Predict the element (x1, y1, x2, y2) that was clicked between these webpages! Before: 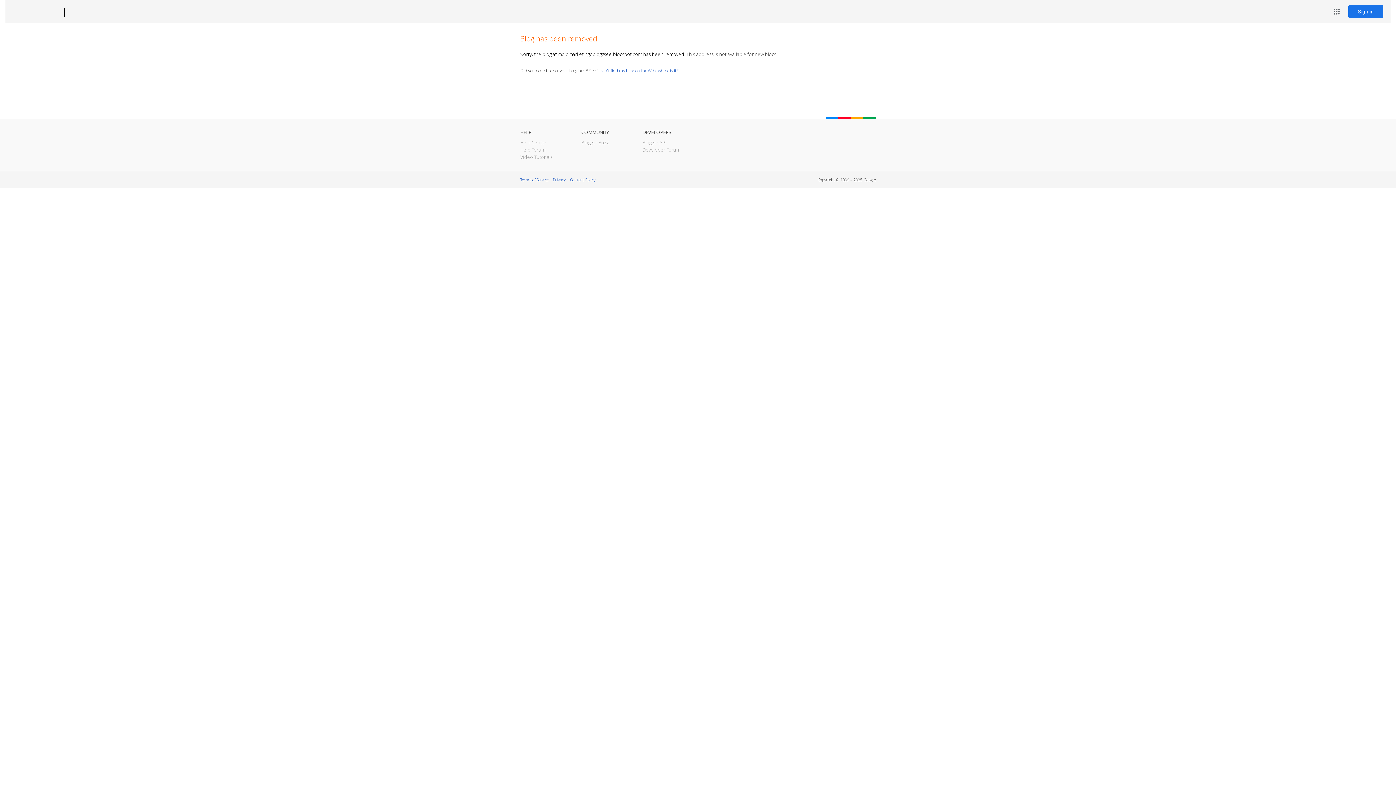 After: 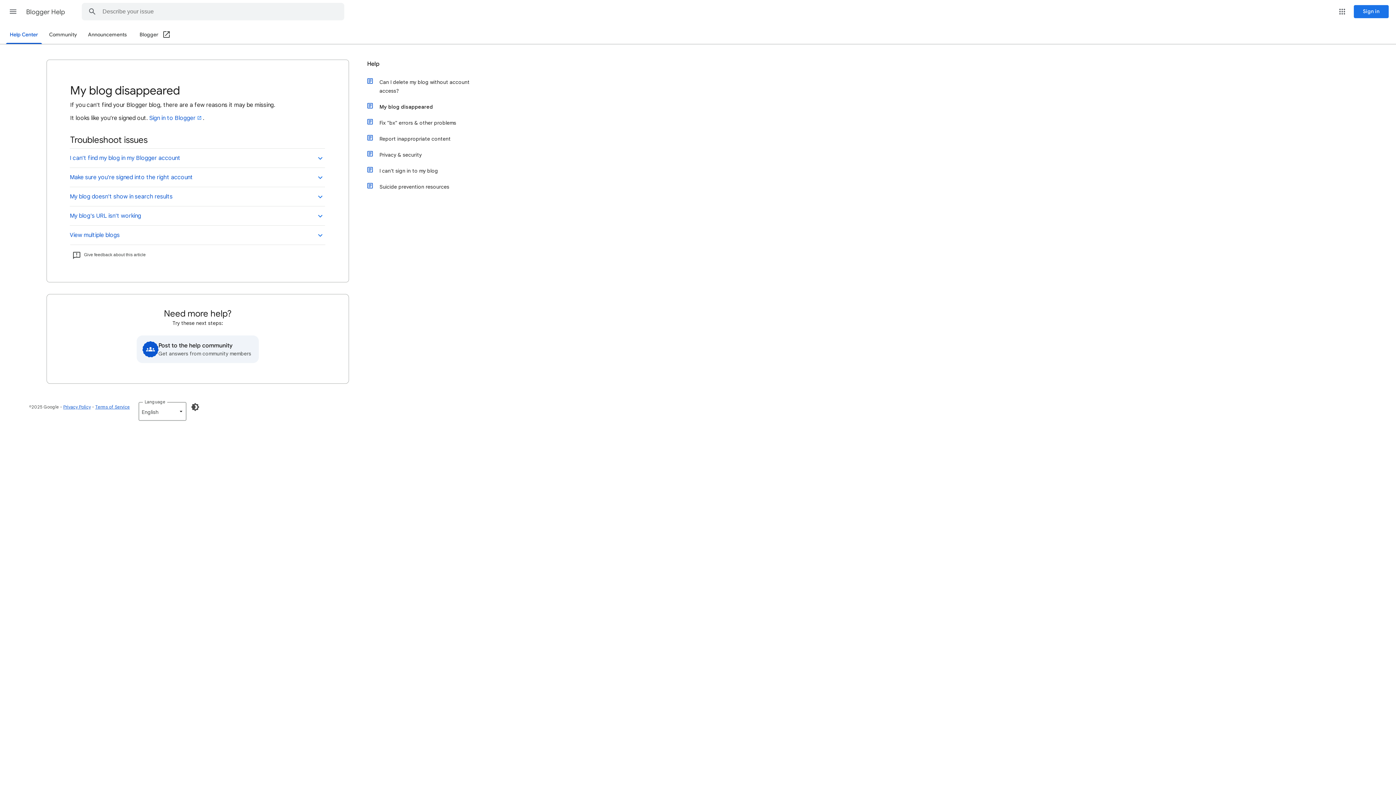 Action: label: I can't find my blog on the Web, where is it? bbox: (598, 67, 678, 73)